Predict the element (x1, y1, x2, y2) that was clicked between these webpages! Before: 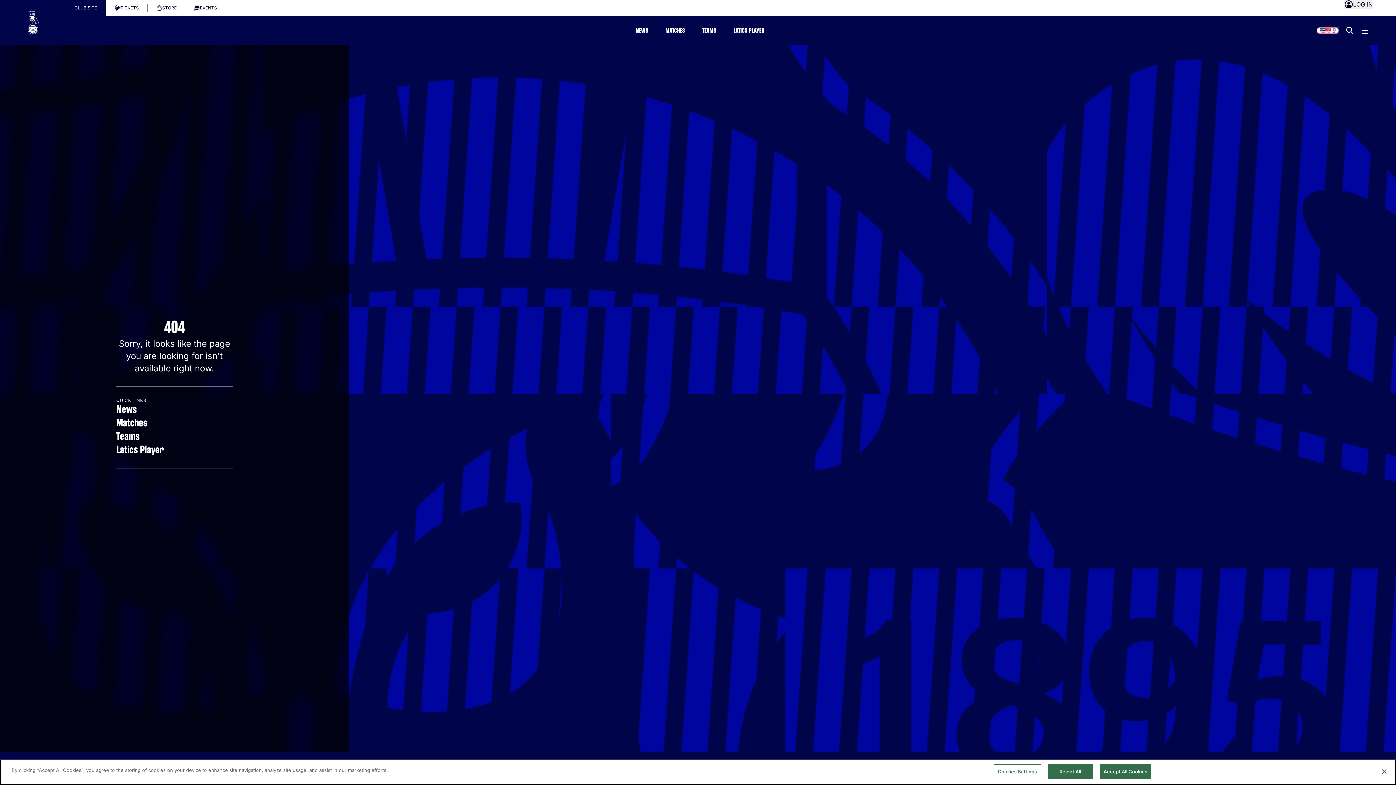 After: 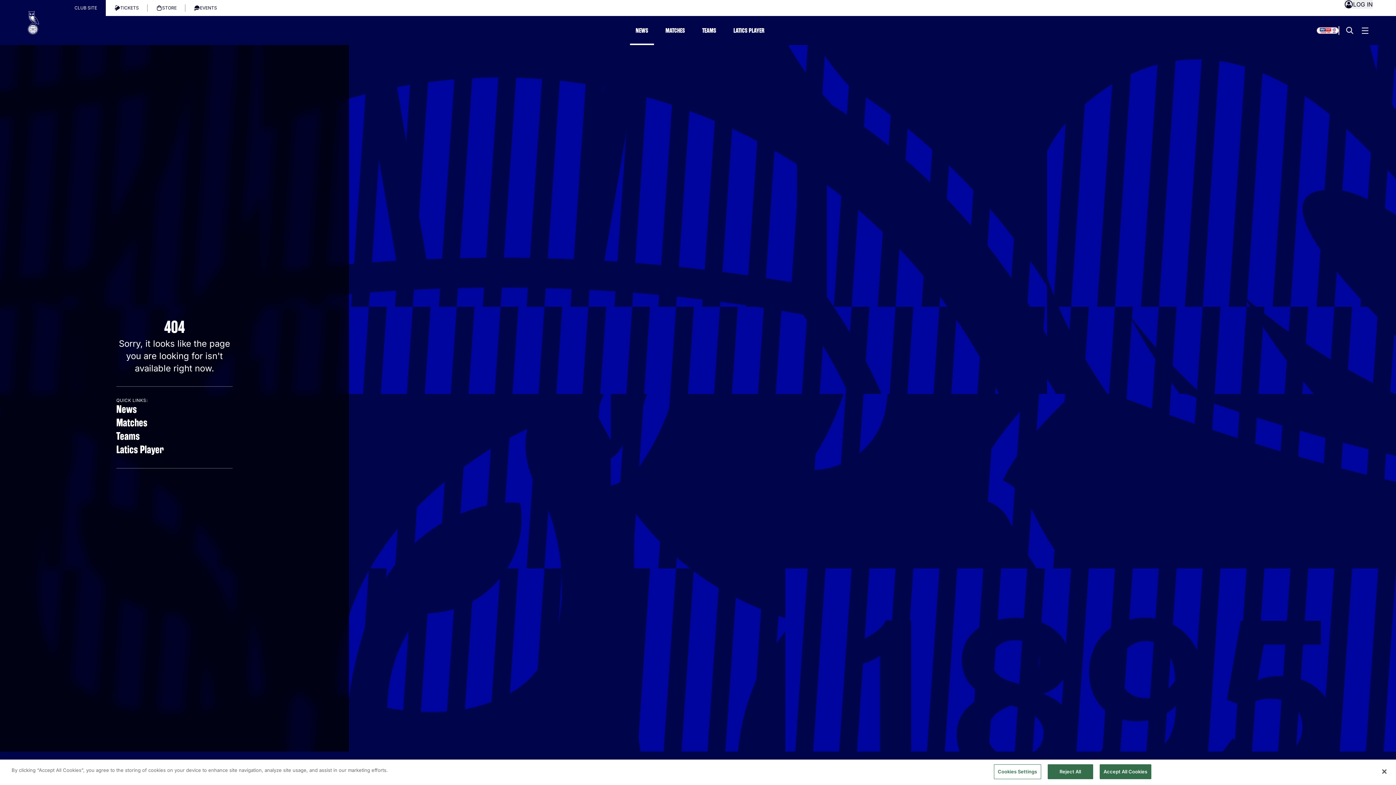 Action: label: NEWS bbox: (627, 18, 656, 42)